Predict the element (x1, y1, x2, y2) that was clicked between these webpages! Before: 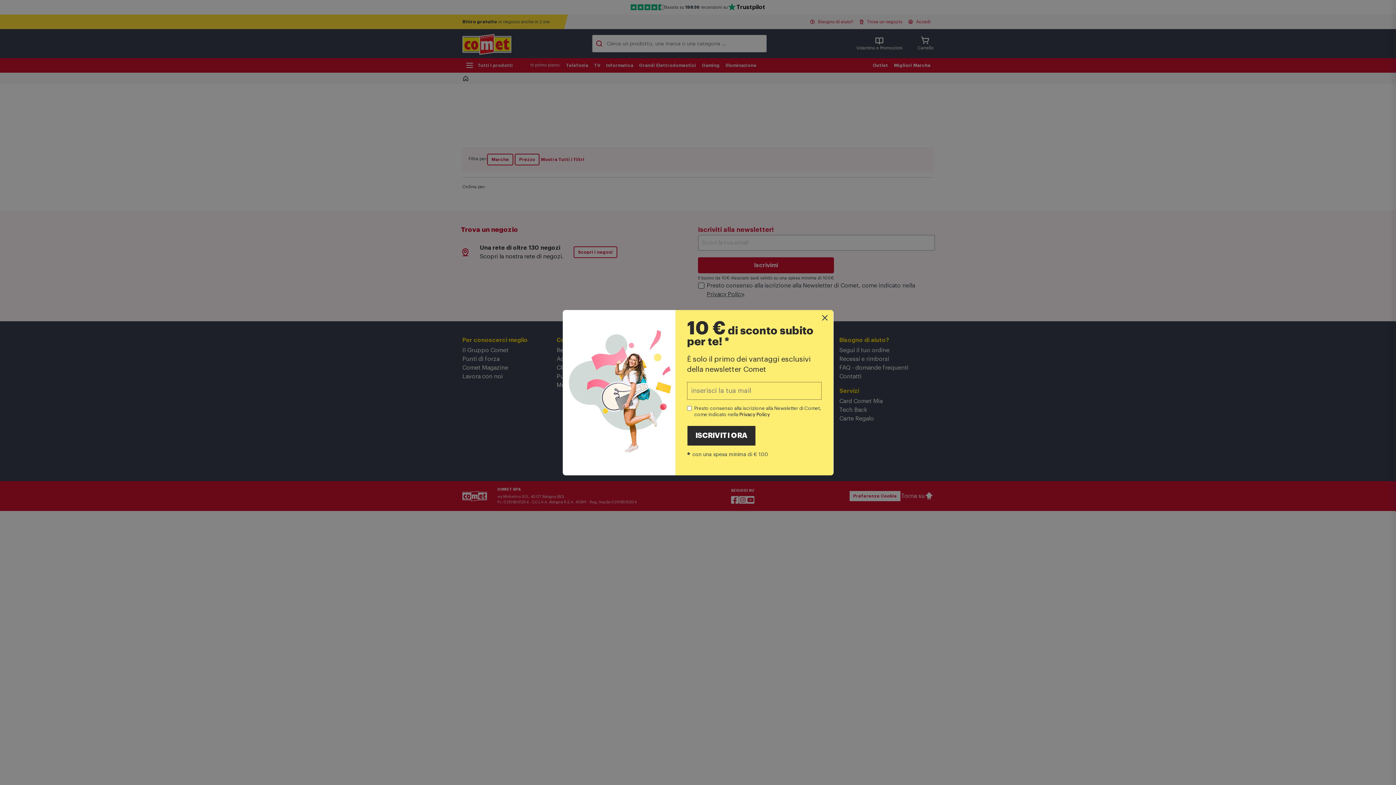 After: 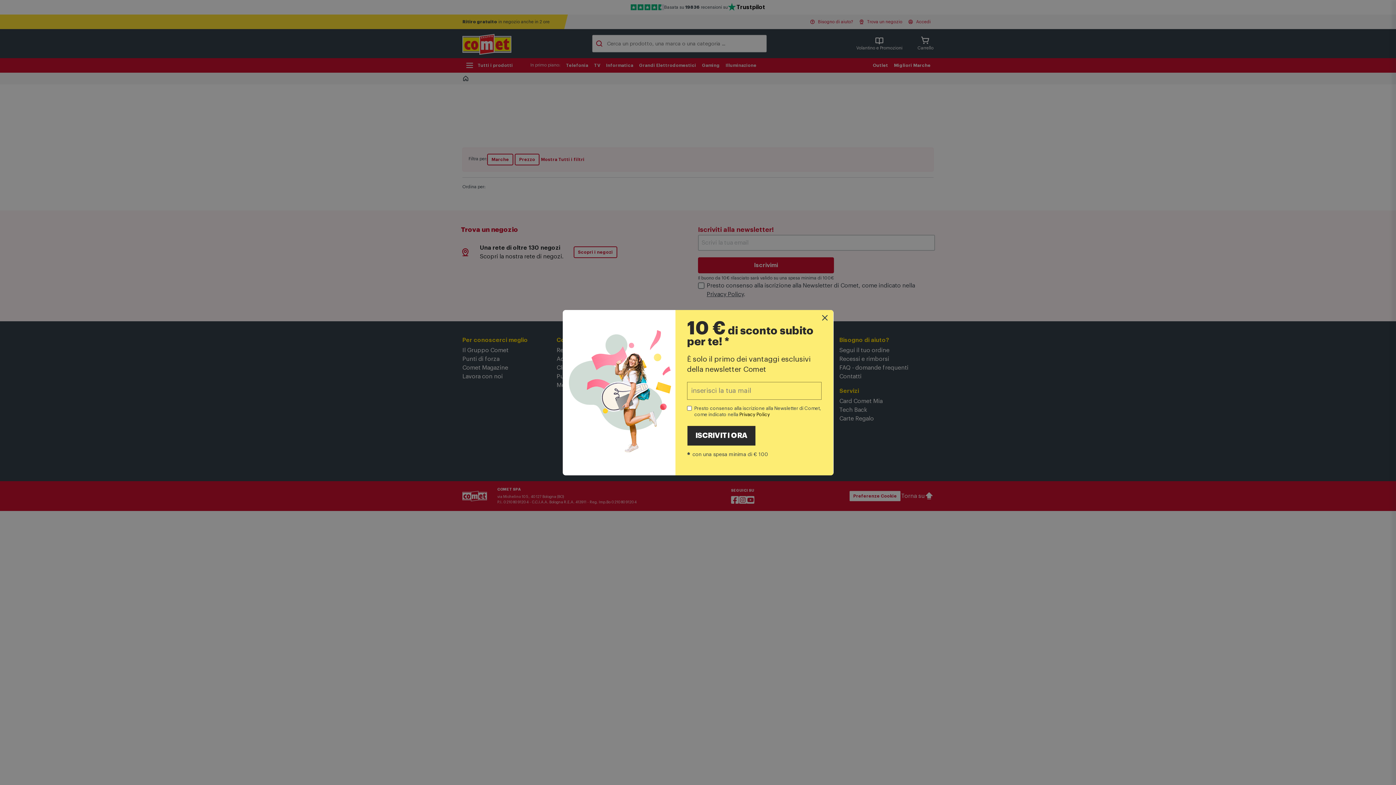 Action: bbox: (739, 412, 770, 416) label: Privacy Policy